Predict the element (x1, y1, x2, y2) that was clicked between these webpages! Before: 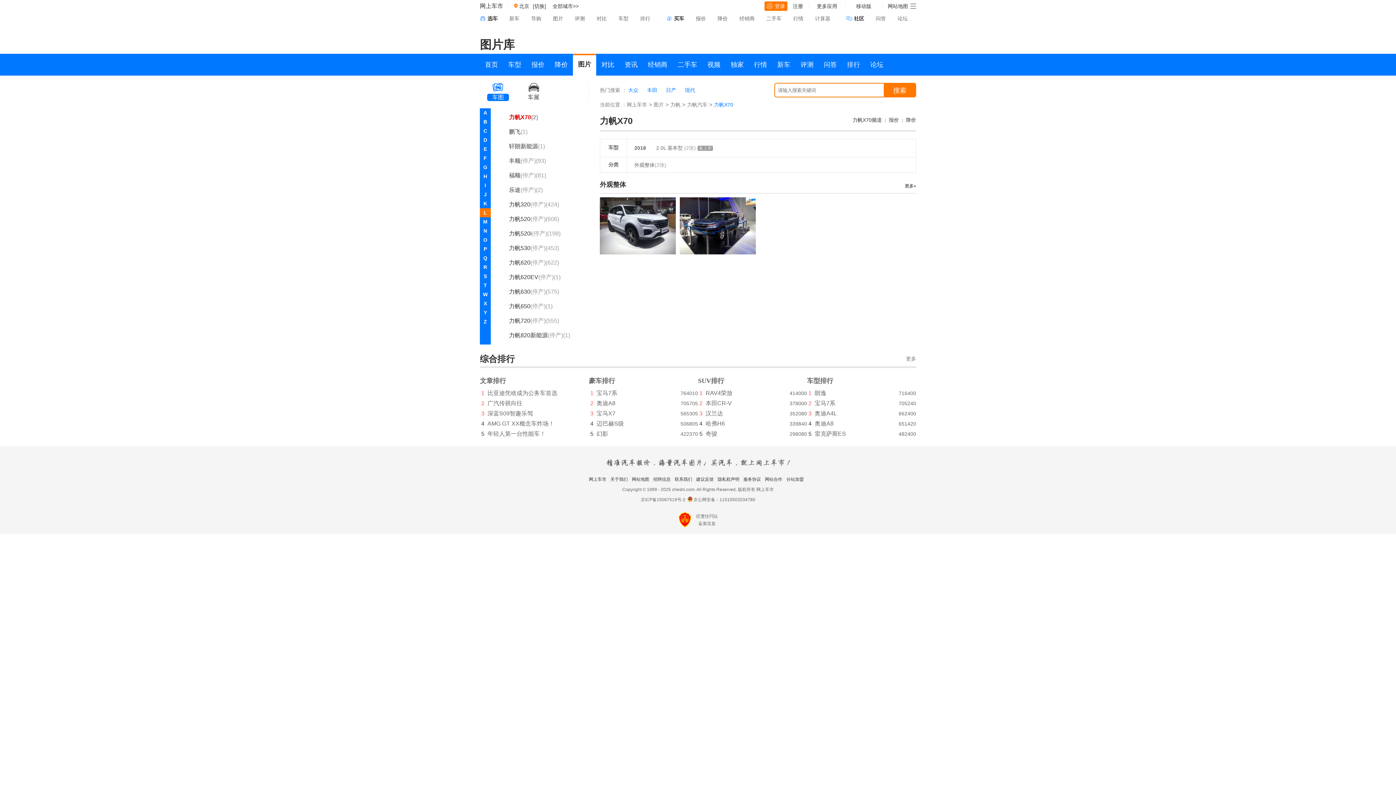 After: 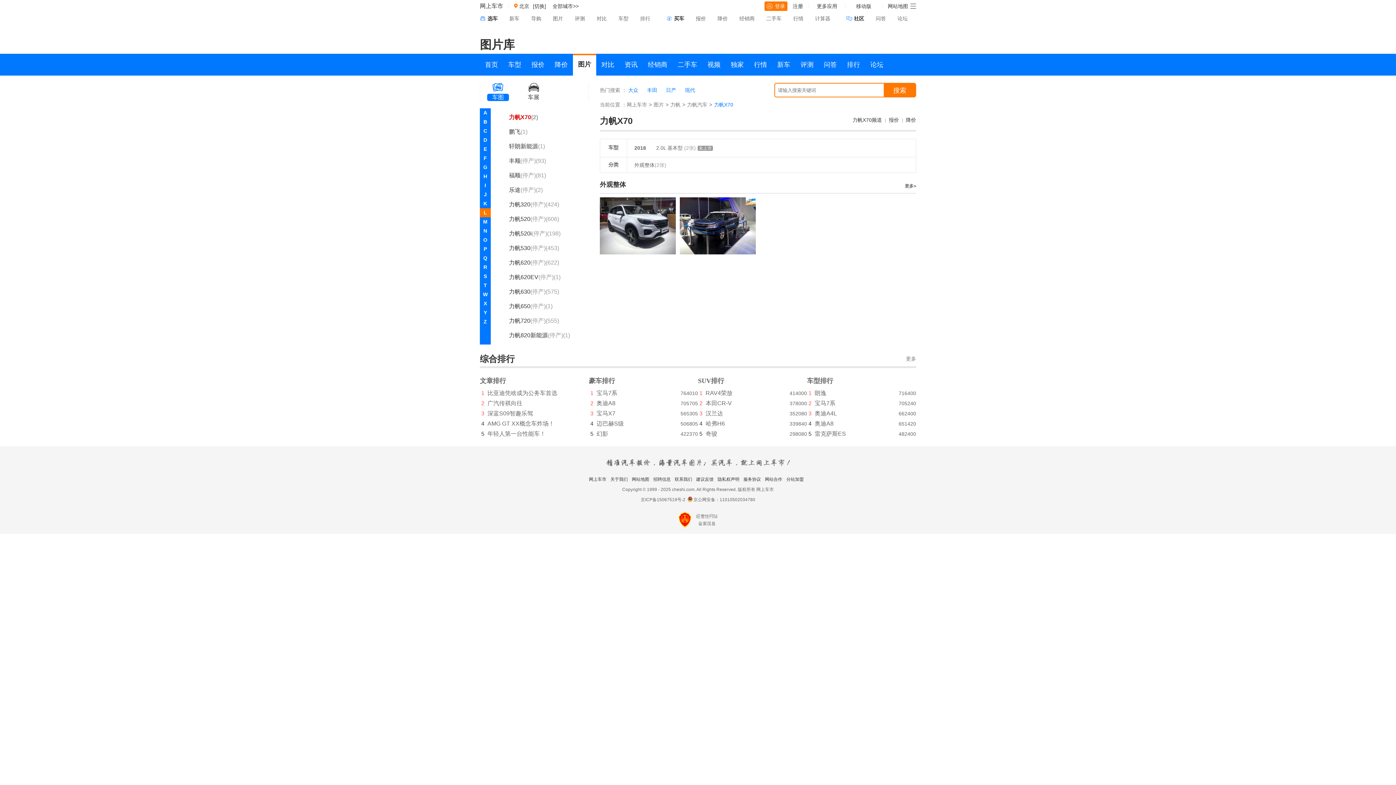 Action: bbox: (640, 15, 650, 21) label: 排行